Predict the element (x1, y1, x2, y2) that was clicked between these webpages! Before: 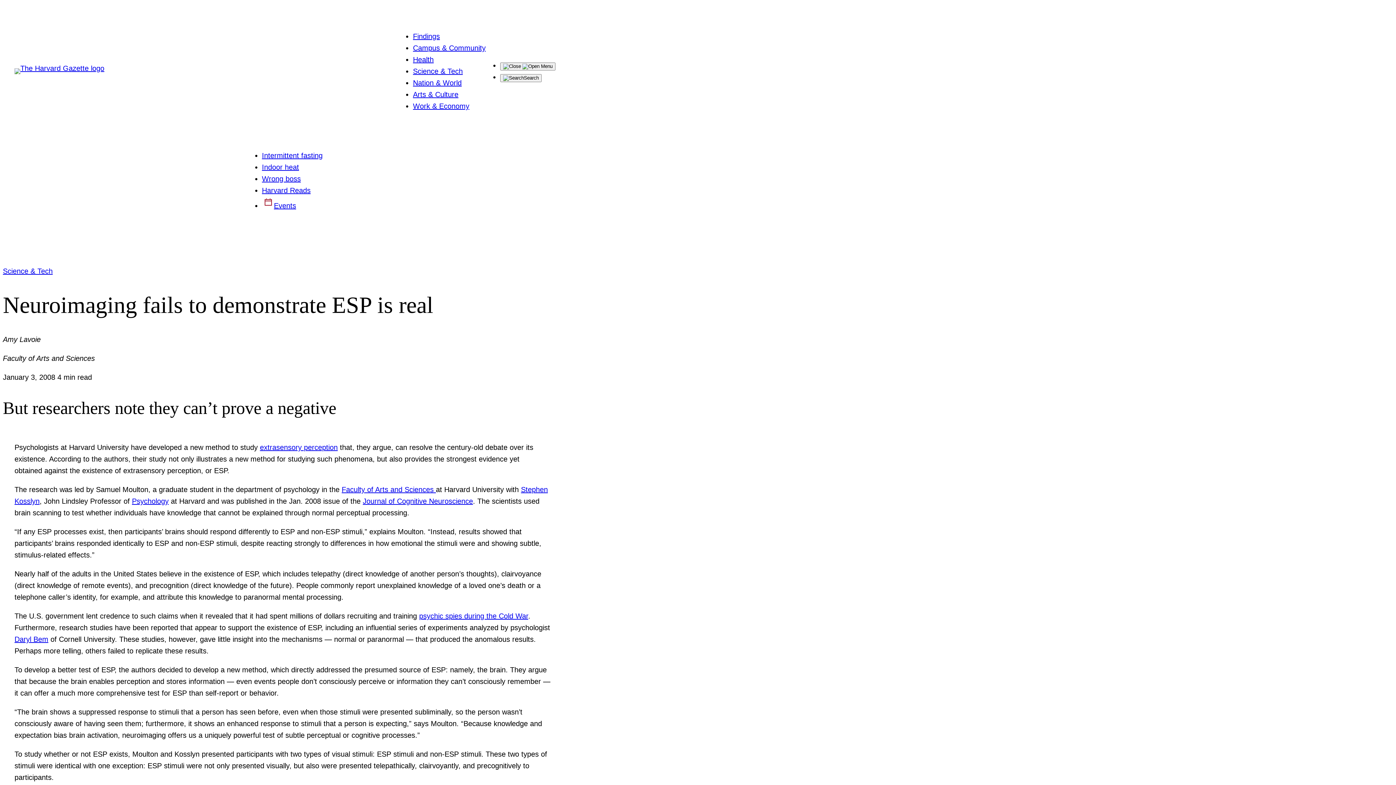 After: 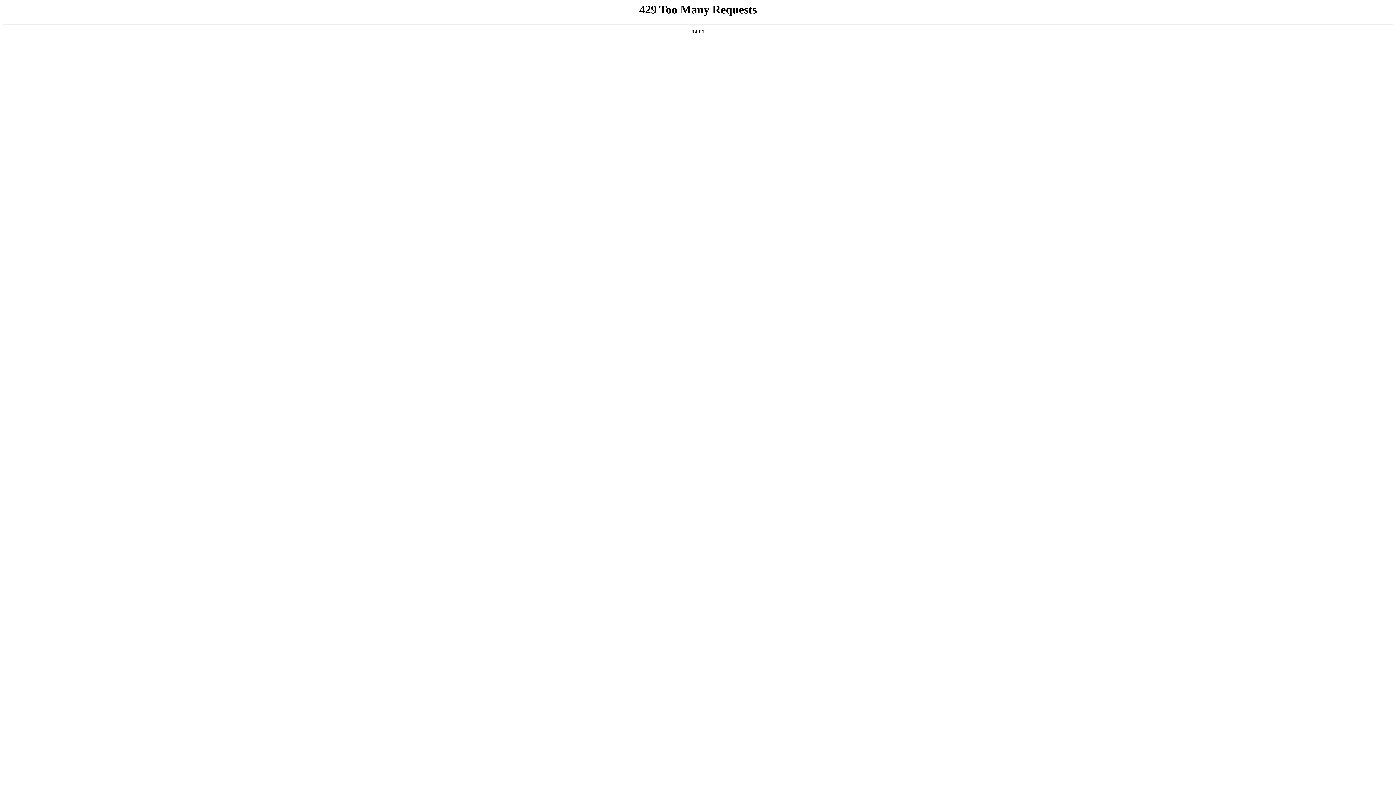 Action: bbox: (132, 497, 168, 505) label: Psychology